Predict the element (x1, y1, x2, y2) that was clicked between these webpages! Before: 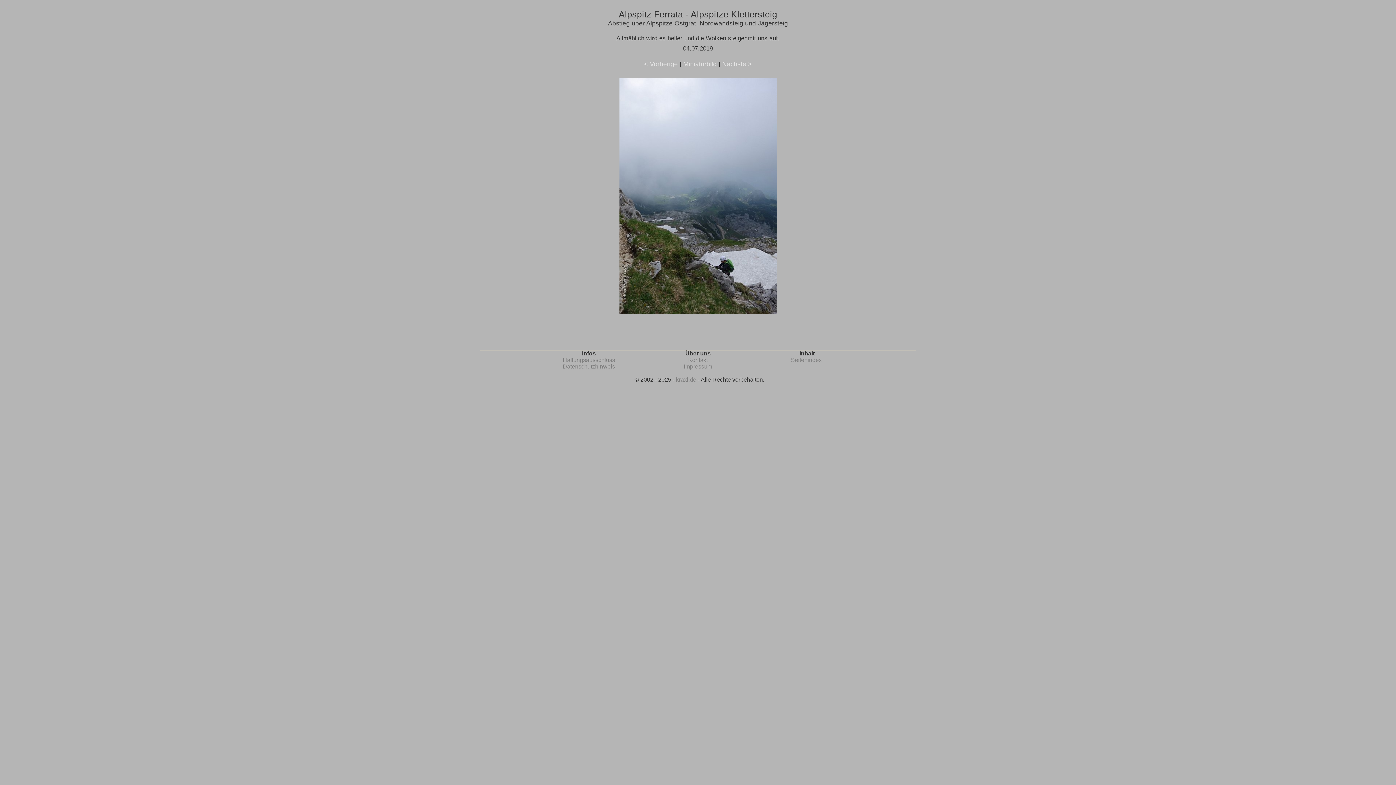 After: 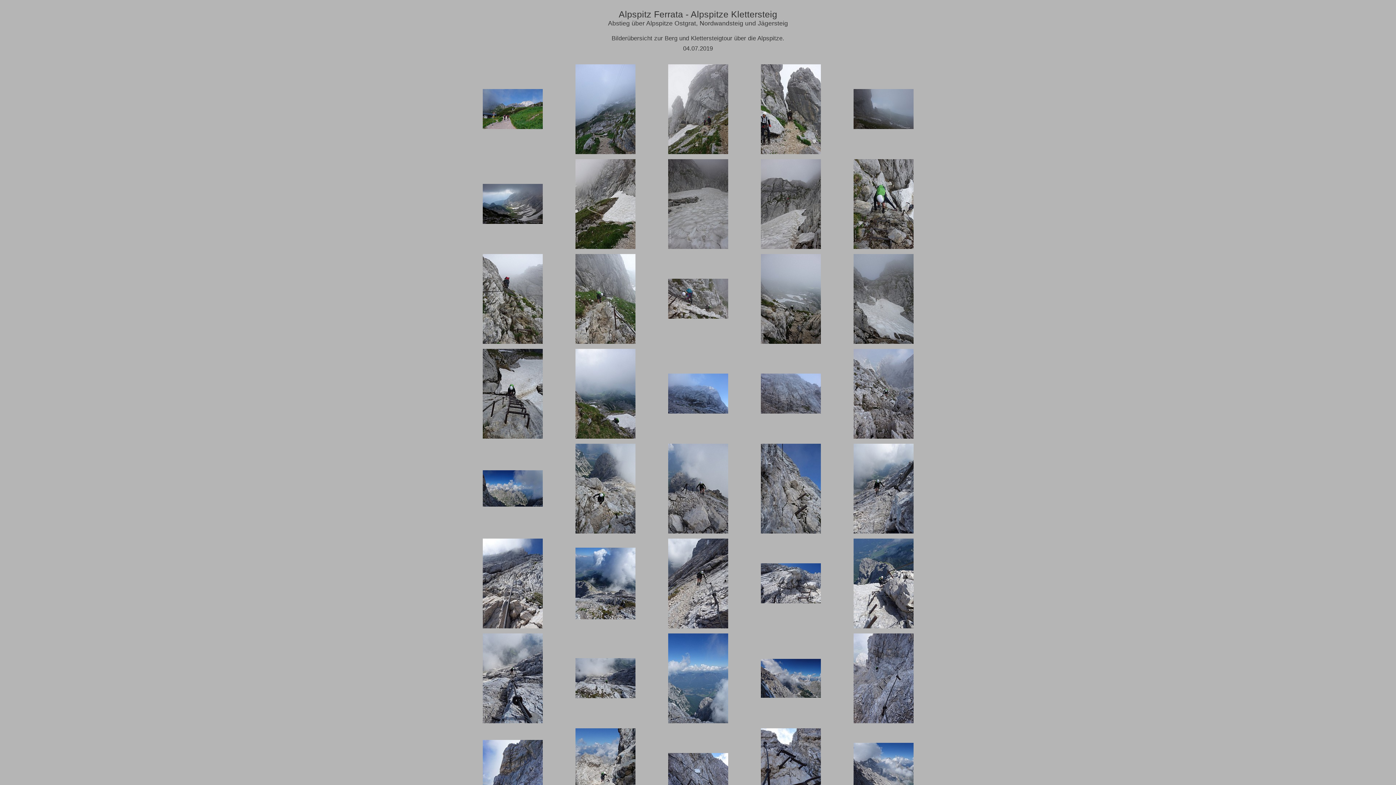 Action: label: Miniaturbild bbox: (683, 60, 716, 67)